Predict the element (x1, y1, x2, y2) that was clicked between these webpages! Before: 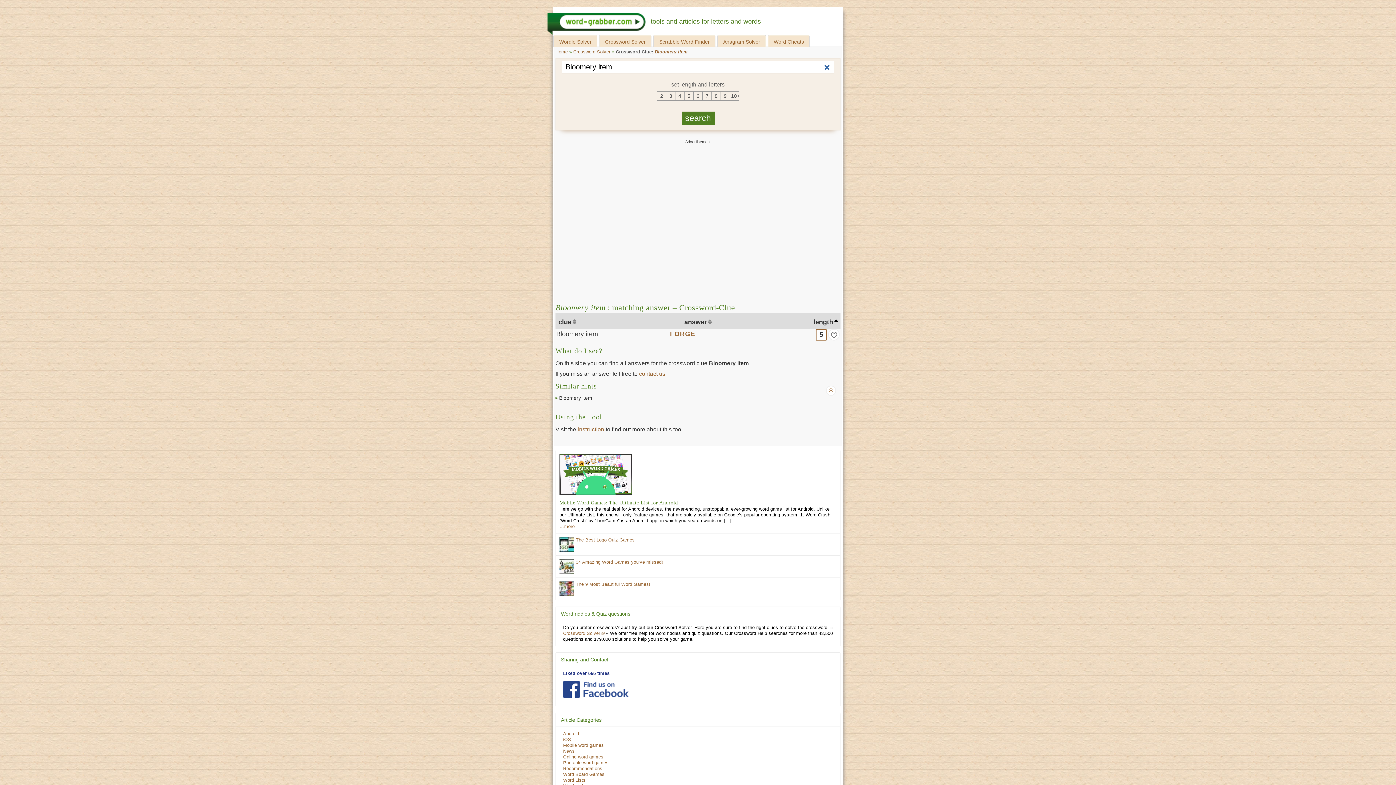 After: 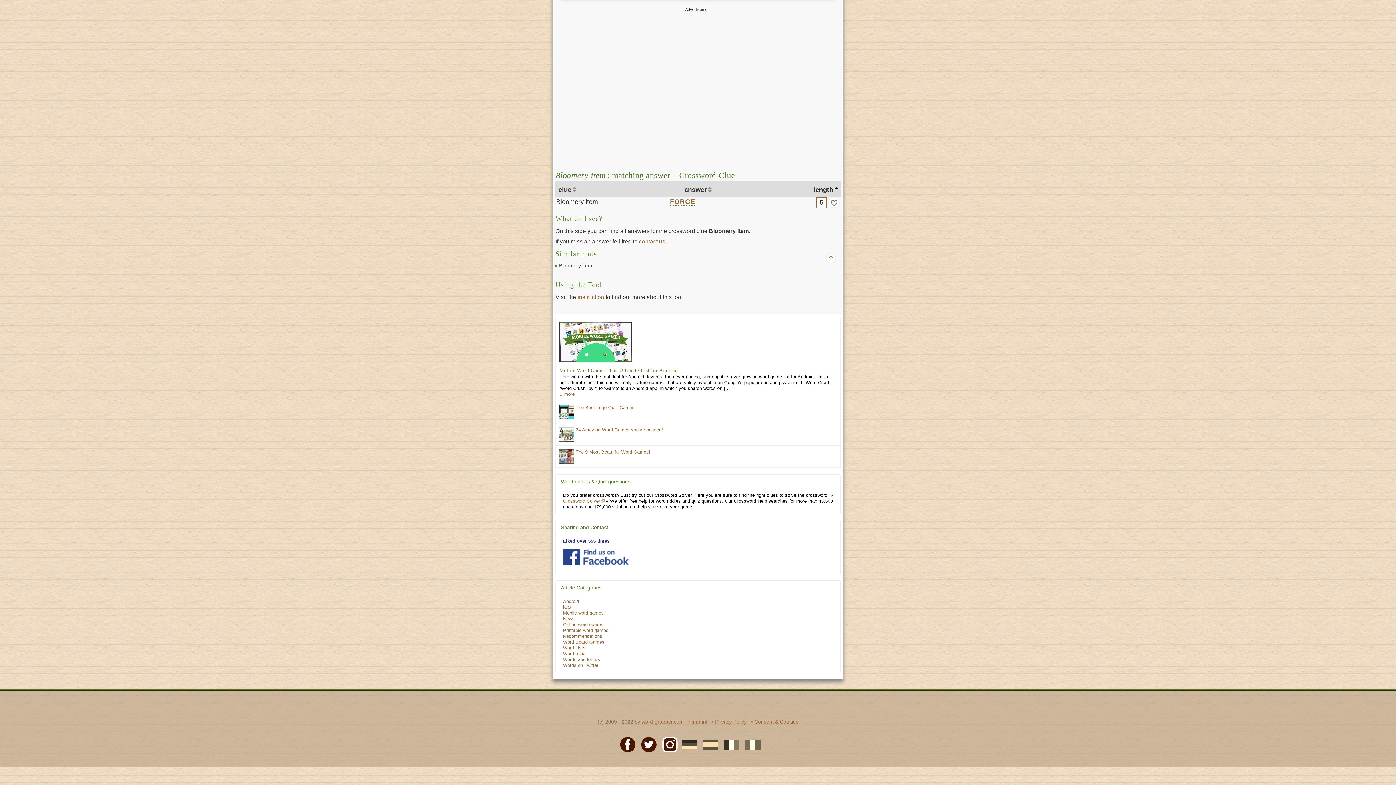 Action: bbox: (826, 385, 836, 395)